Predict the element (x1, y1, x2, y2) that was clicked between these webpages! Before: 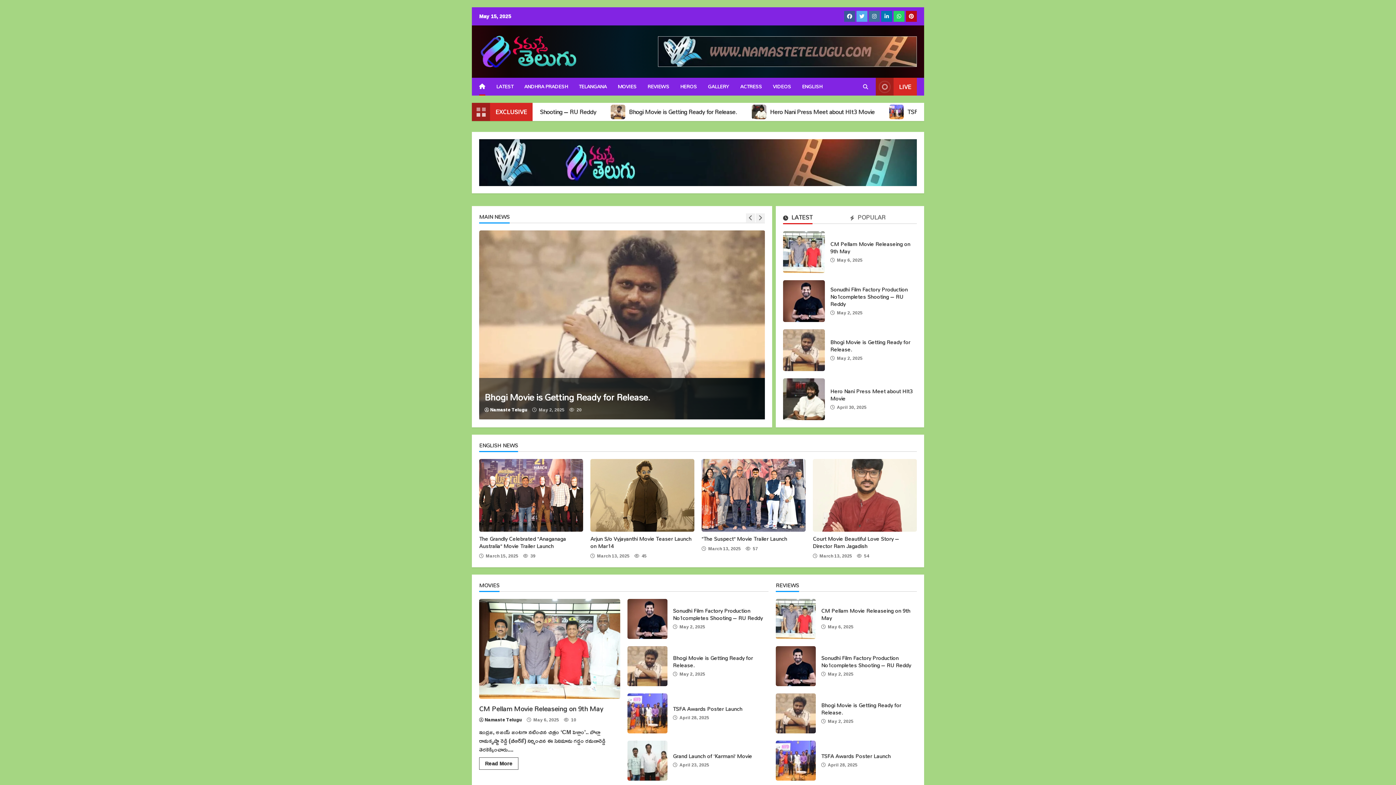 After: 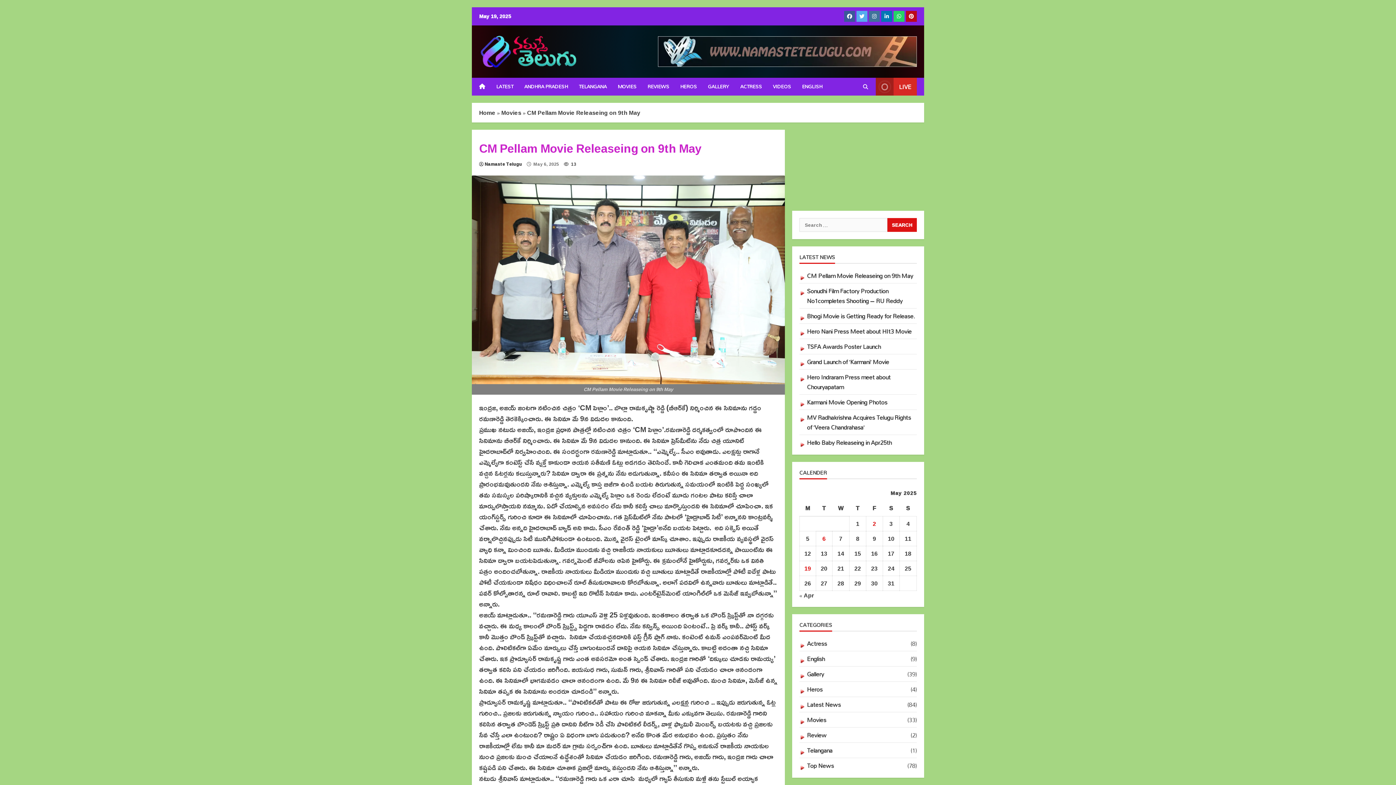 Action: bbox: (479, 757, 518, 770) label: Read More